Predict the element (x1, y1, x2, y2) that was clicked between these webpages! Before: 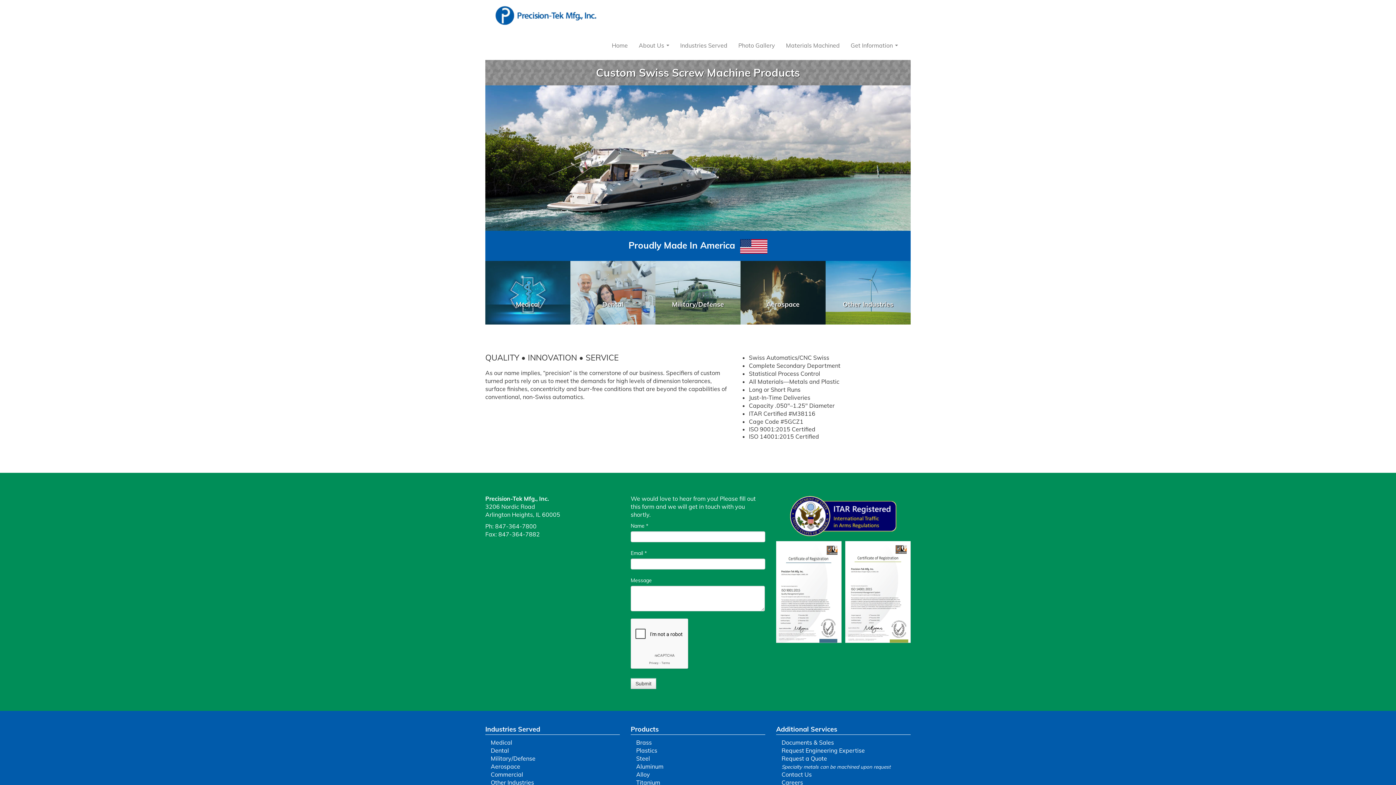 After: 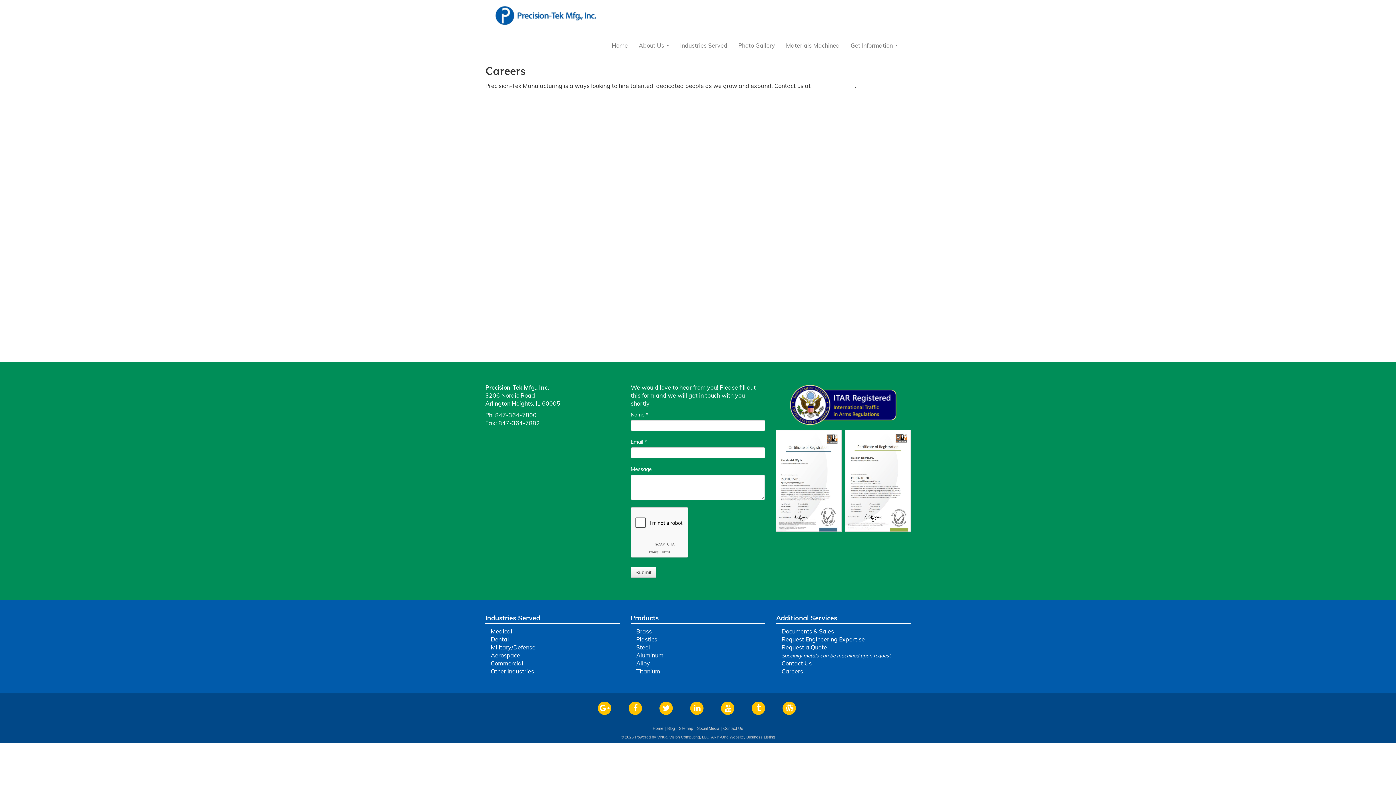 Action: bbox: (781, 779, 803, 786) label: Careers